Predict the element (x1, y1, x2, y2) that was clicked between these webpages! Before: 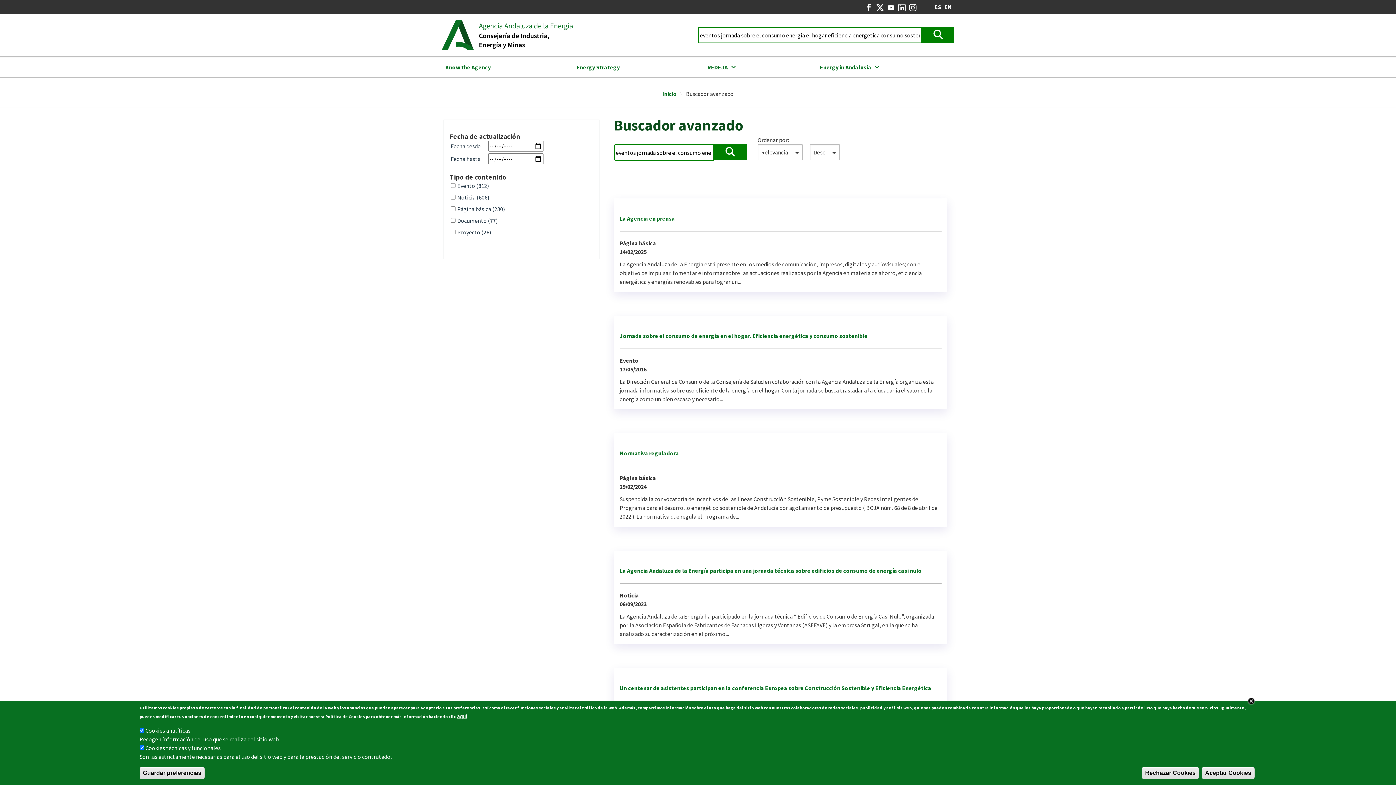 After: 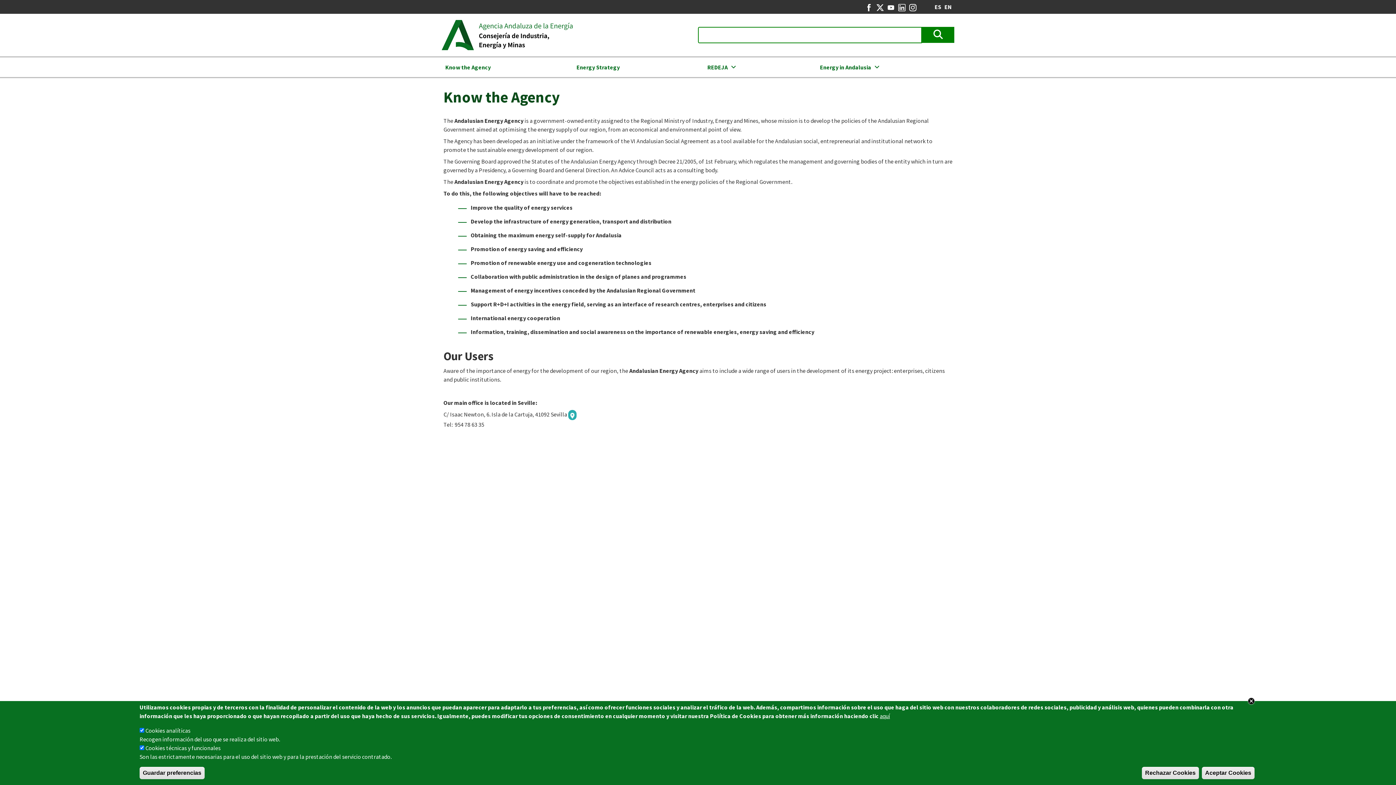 Action: label: Inicio bbox: (662, 90, 677, 97)